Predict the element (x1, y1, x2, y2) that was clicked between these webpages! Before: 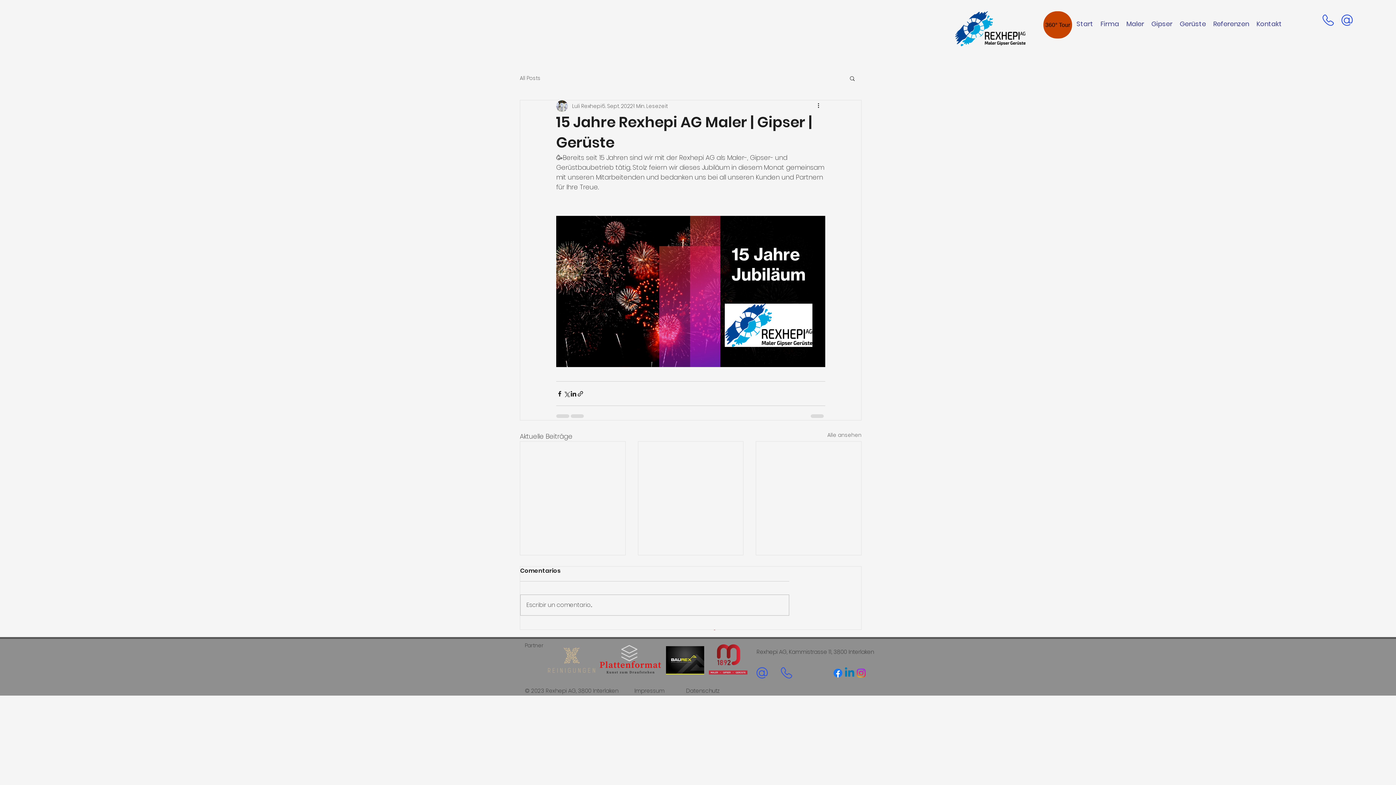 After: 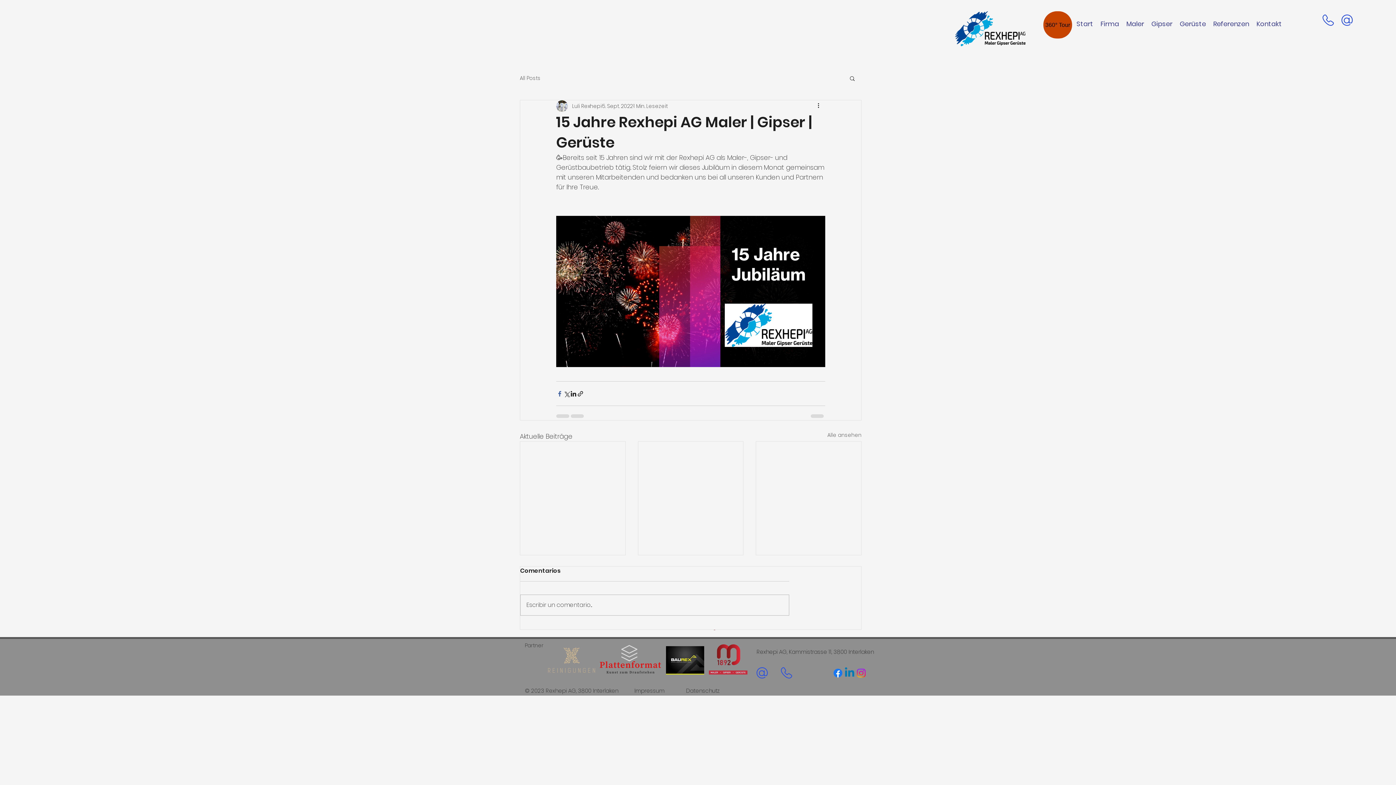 Action: bbox: (556, 390, 563, 397) label: Über Facebook teilen